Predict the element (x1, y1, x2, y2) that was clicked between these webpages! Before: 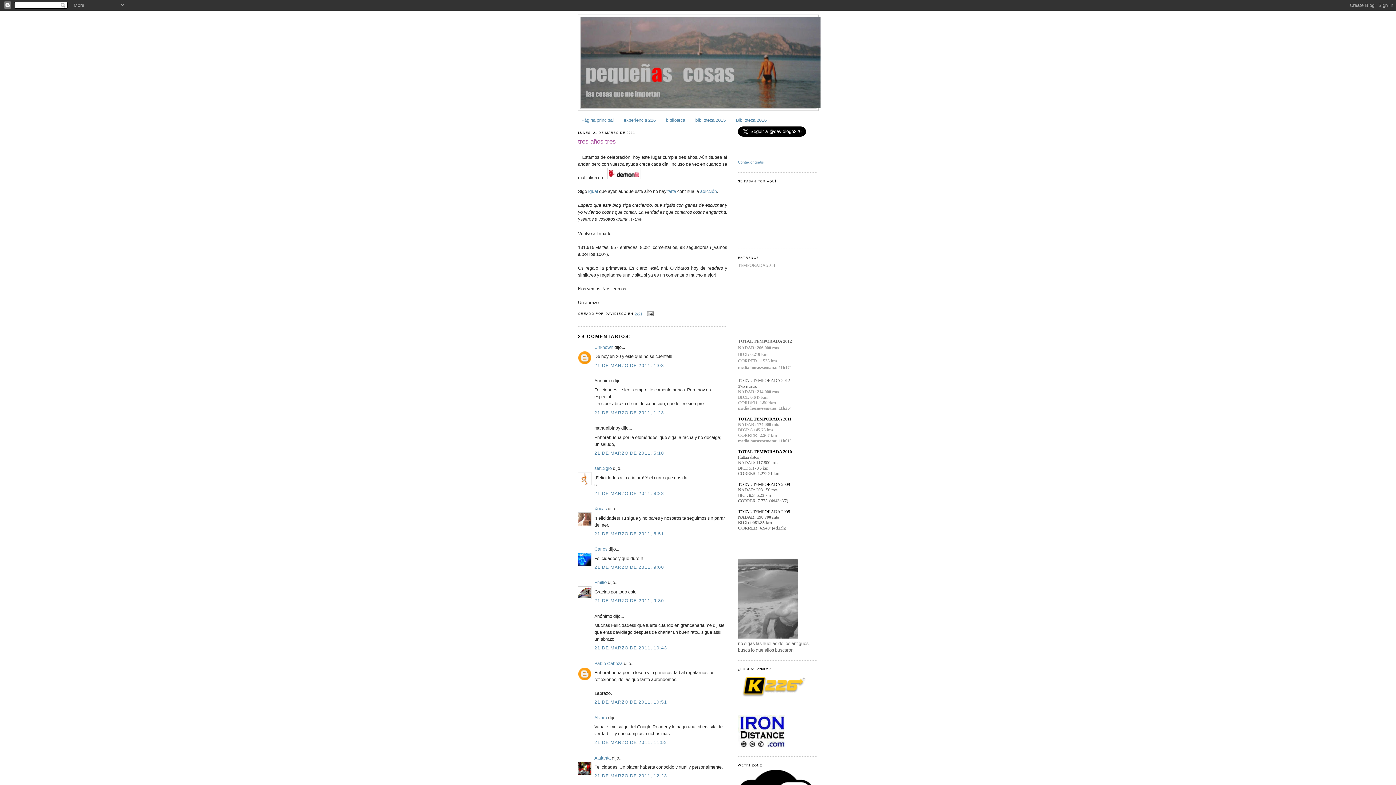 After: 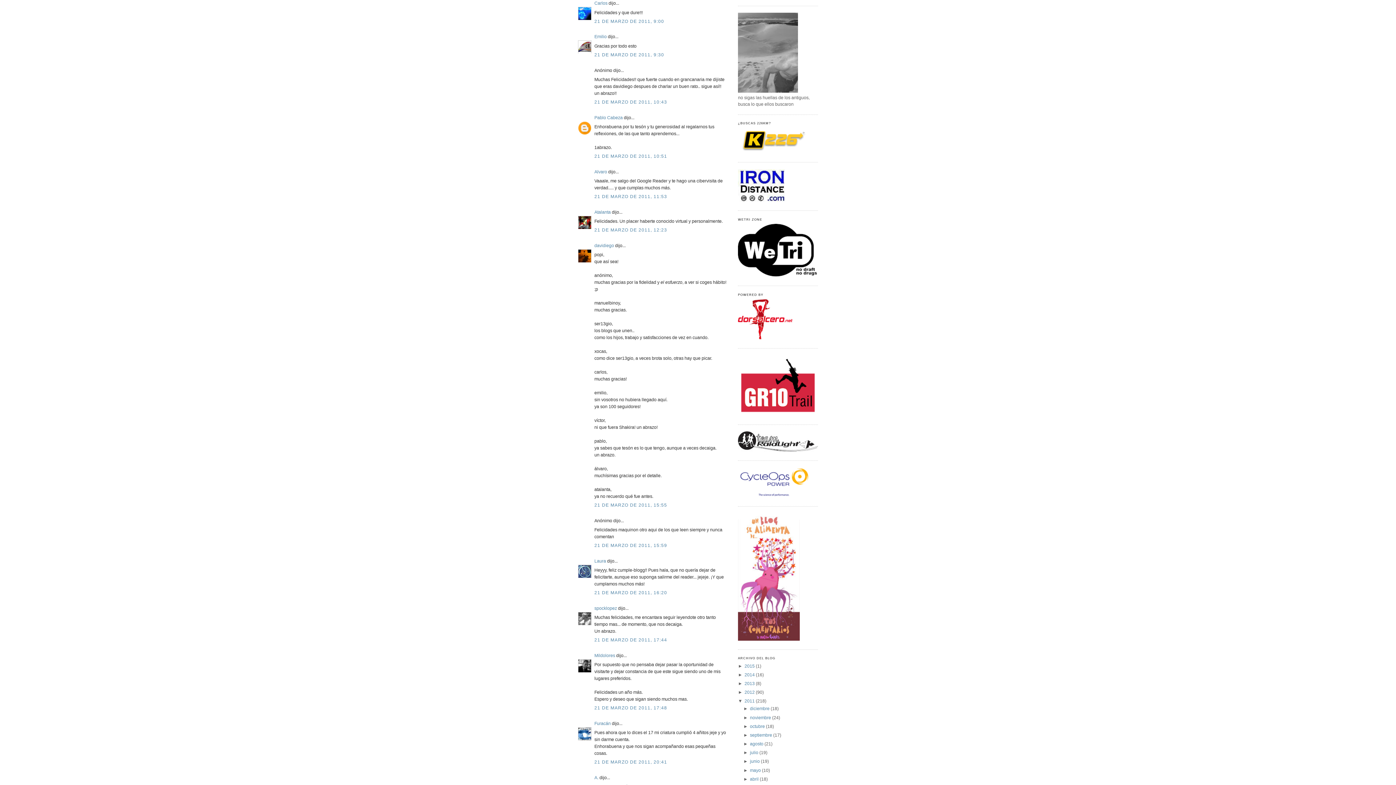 Action: bbox: (594, 565, 664, 570) label: 21 DE MARZO DE 2011, 9:00